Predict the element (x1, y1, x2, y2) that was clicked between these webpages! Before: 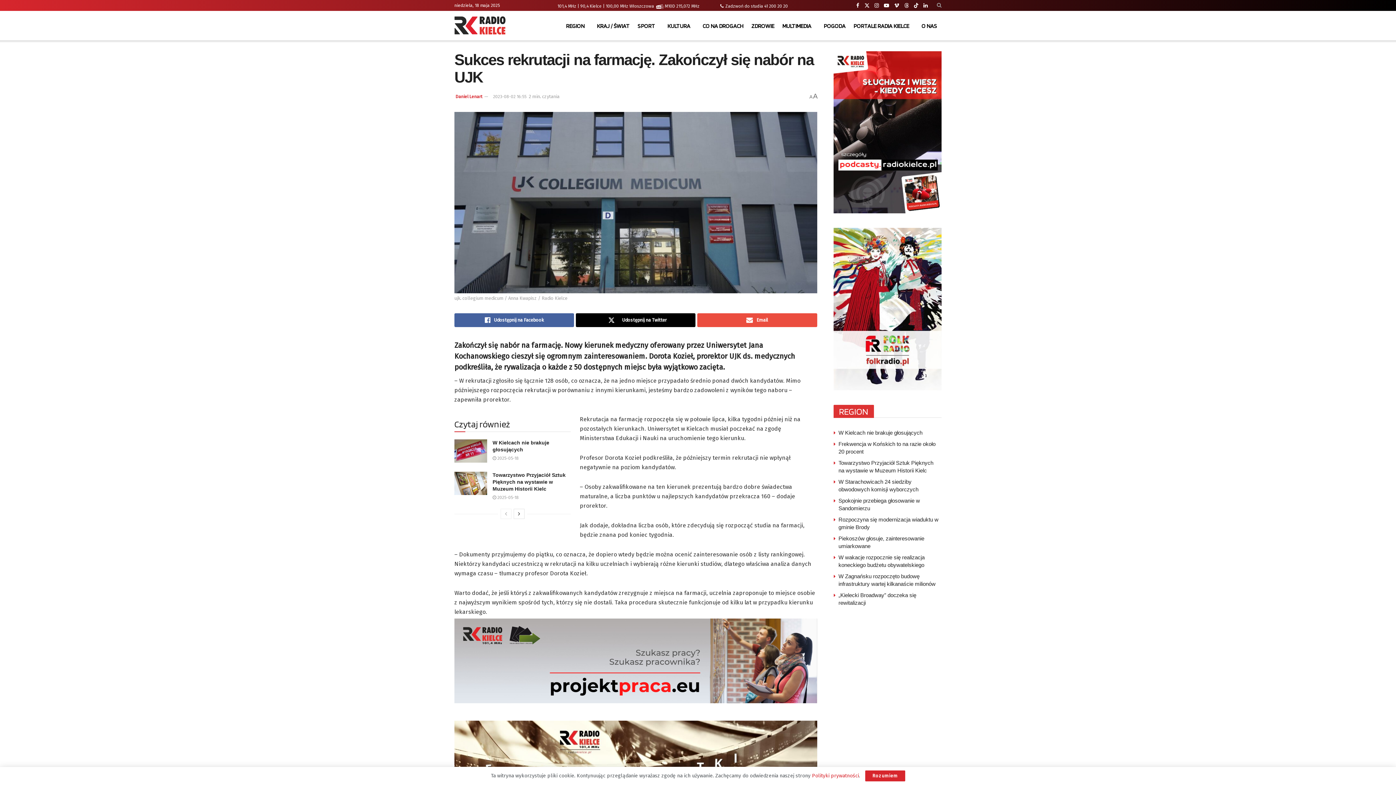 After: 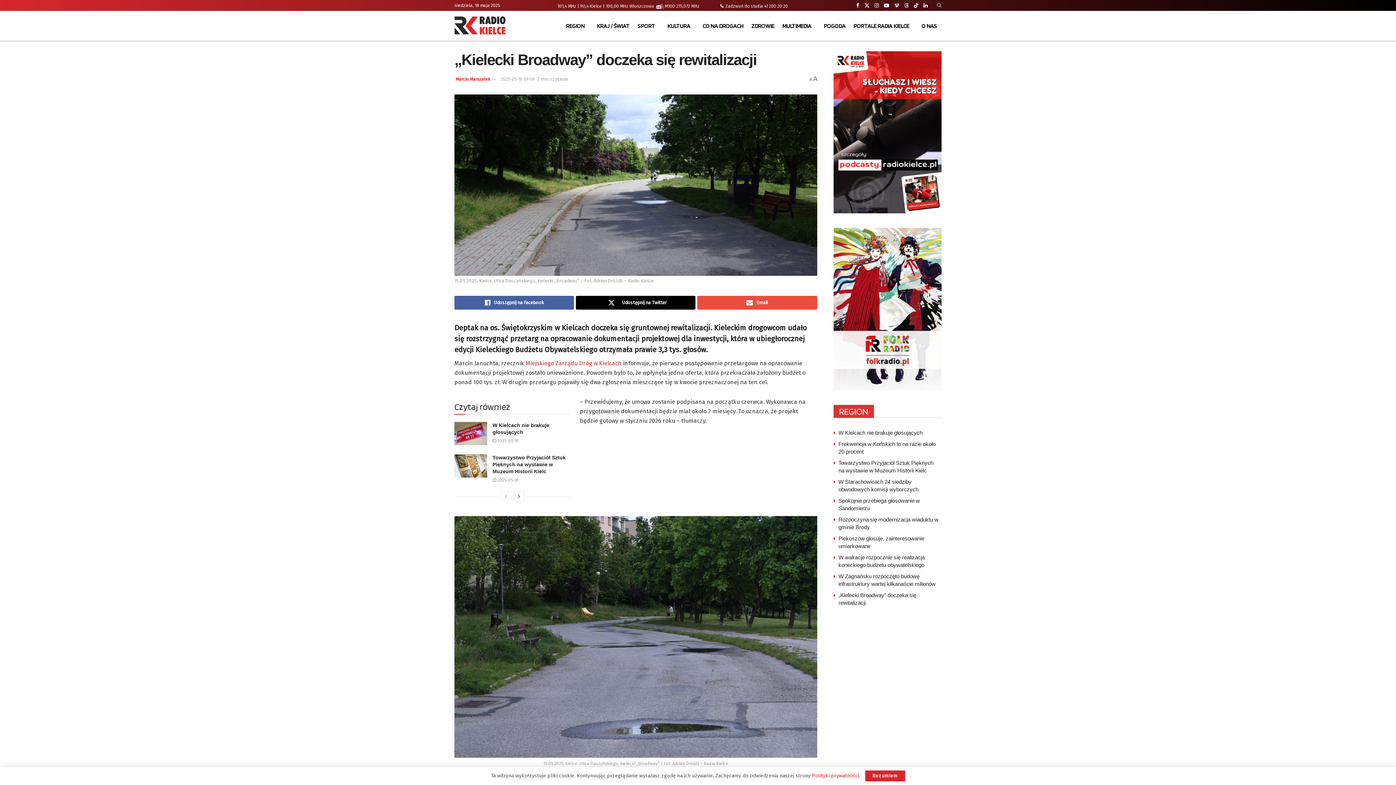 Action: label: „Kielecki Broadway” doczeka się rewitalizacji bbox: (838, 591, 940, 606)